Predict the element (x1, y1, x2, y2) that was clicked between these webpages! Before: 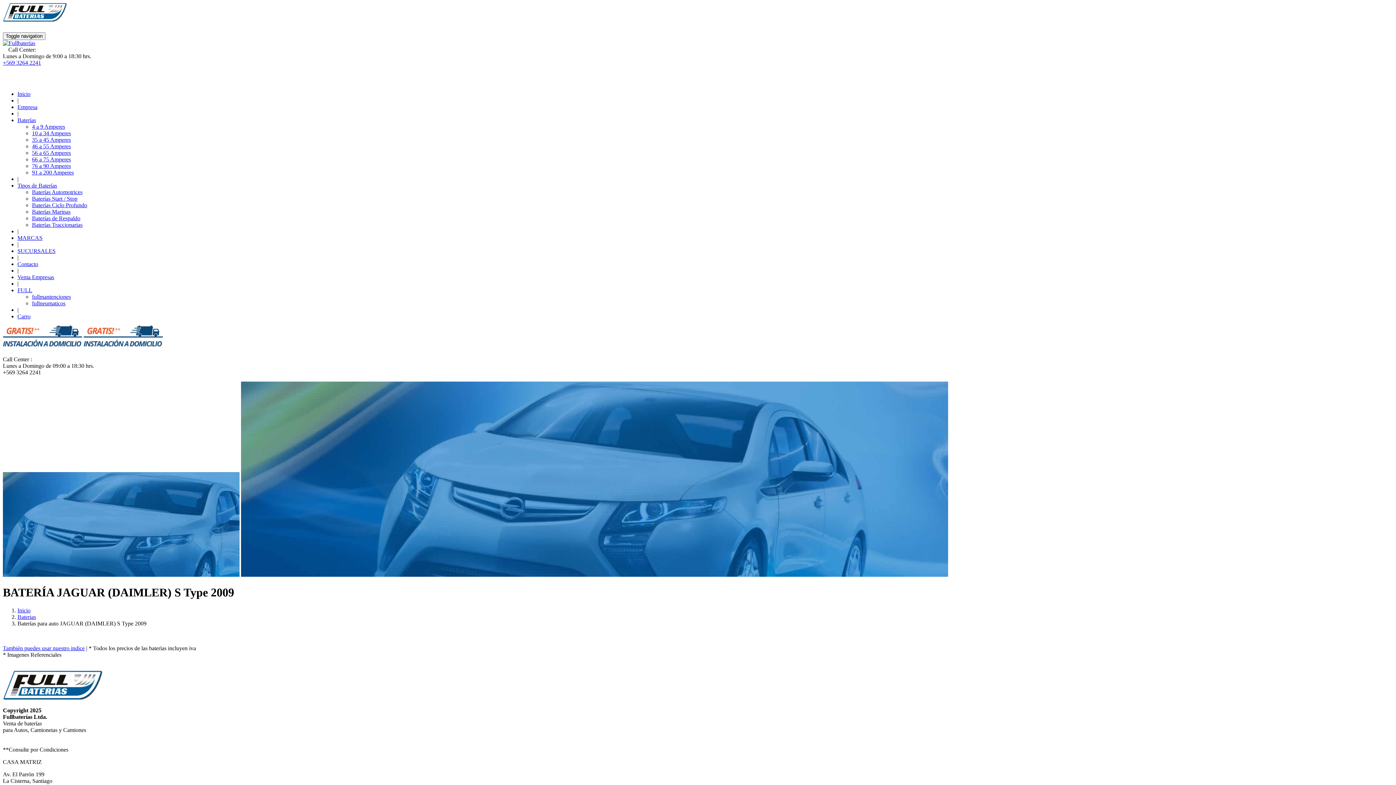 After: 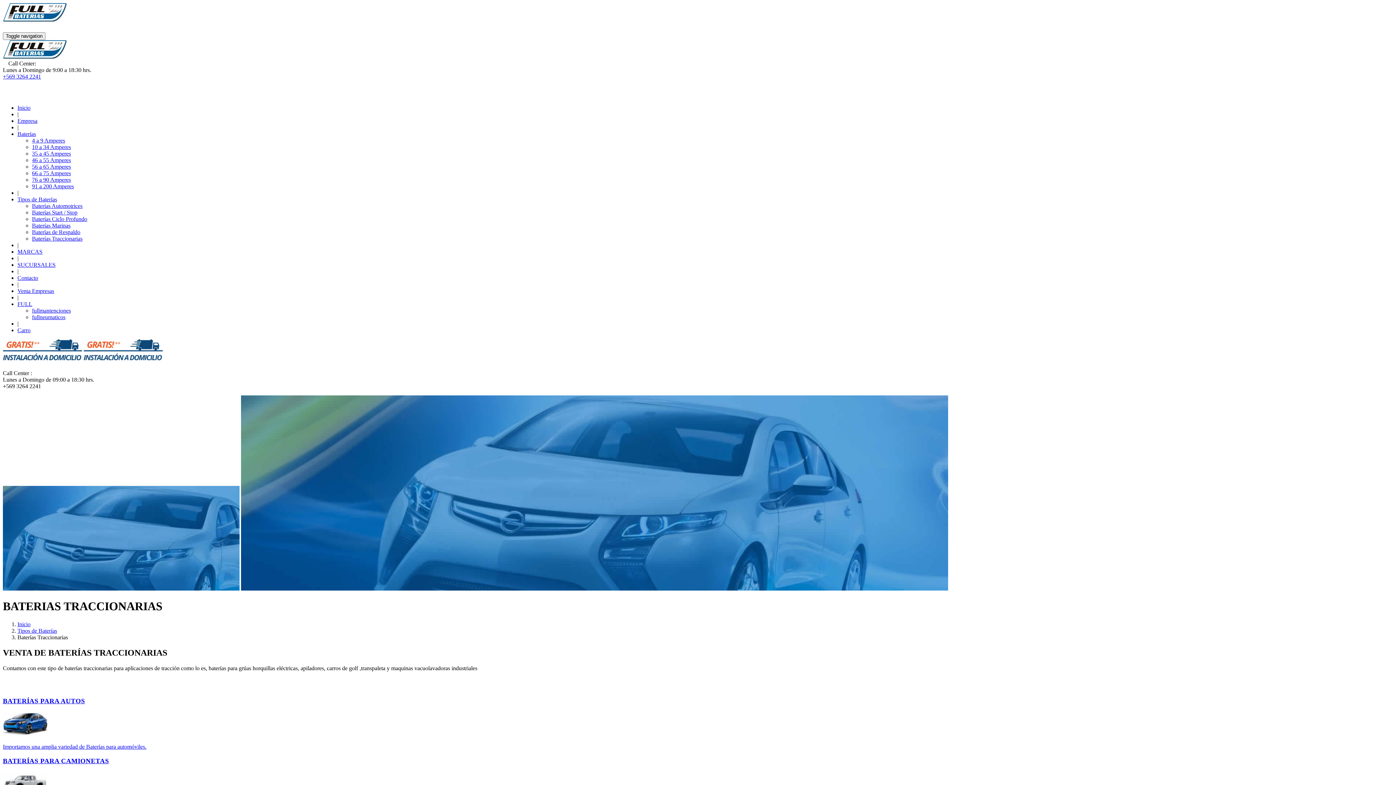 Action: label: Baterías Traccionarias bbox: (32, 221, 82, 228)